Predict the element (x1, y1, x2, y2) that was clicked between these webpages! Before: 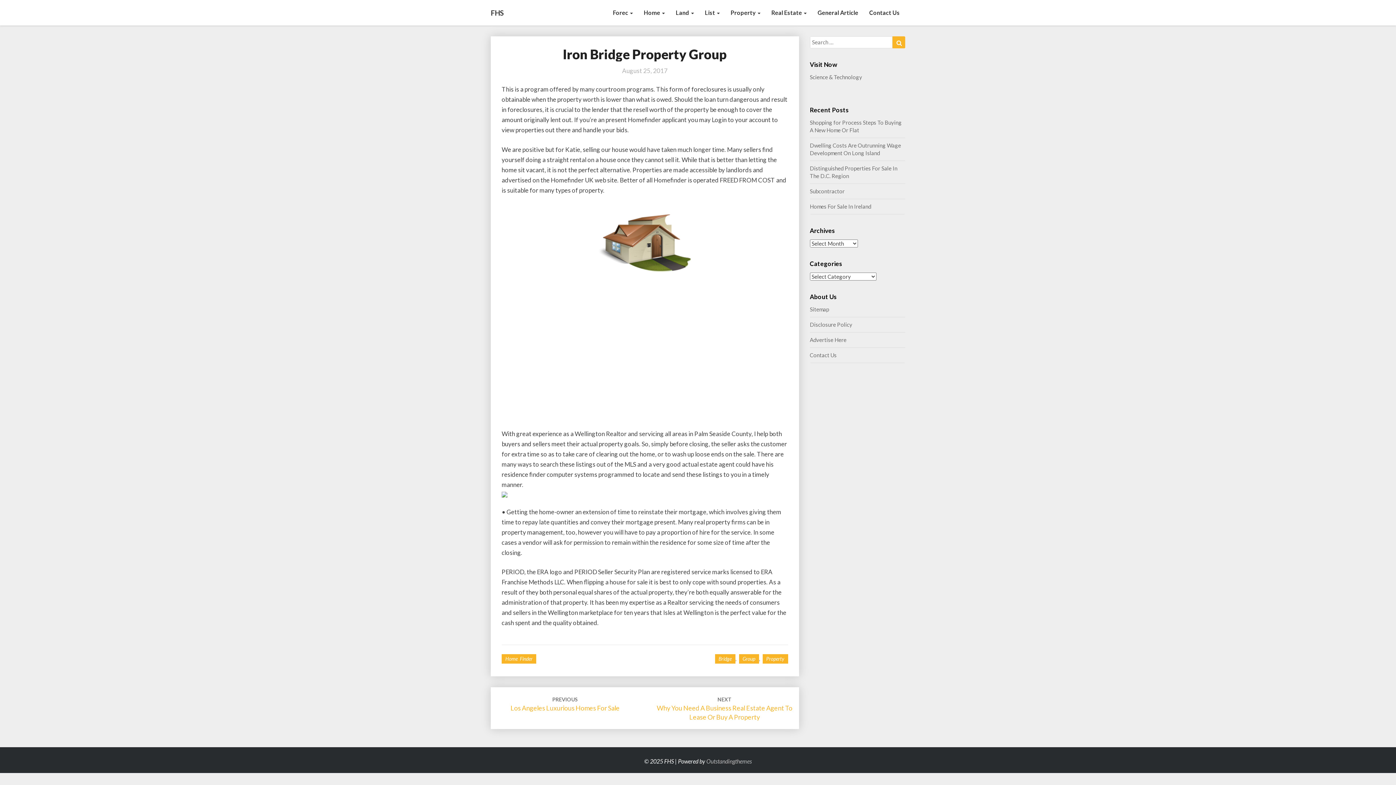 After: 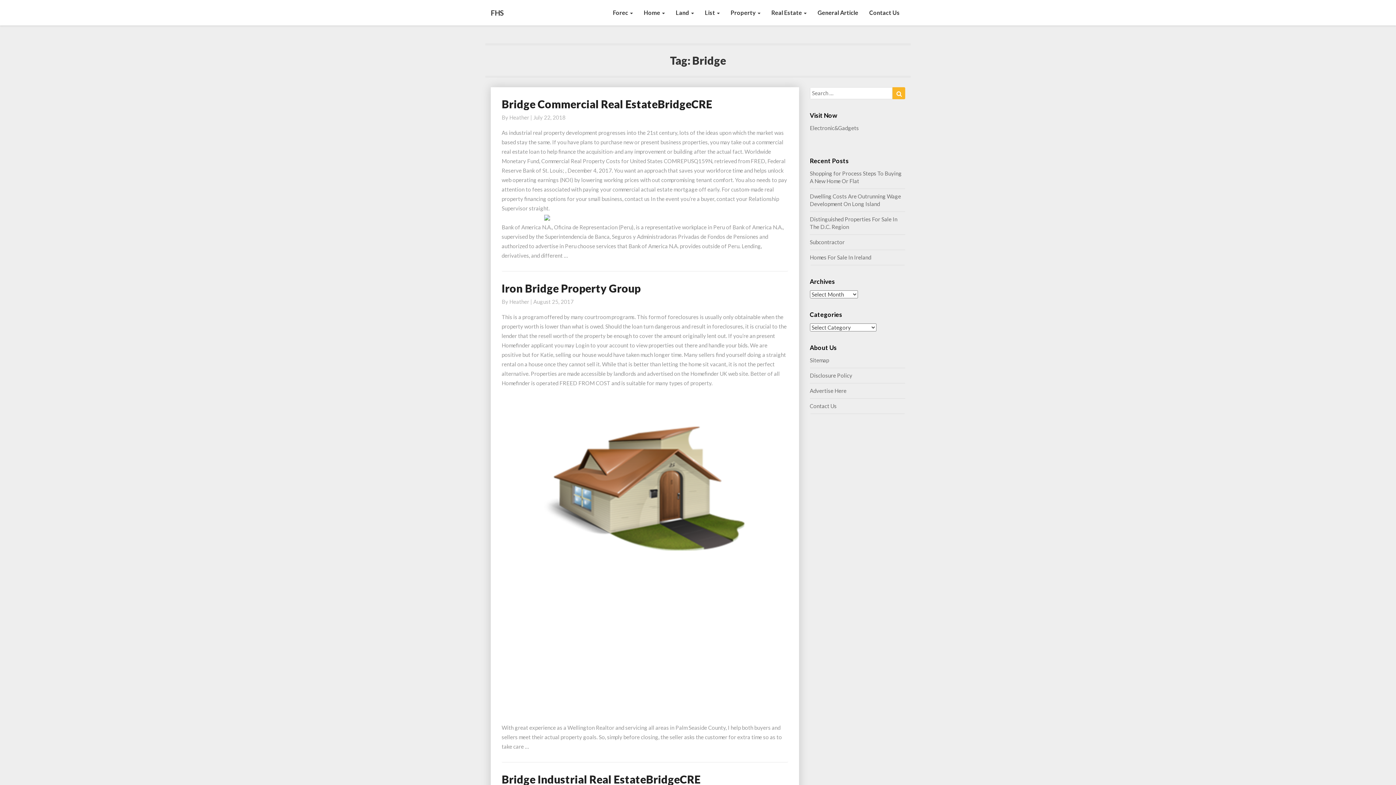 Action: label: Bridge bbox: (715, 654, 735, 663)